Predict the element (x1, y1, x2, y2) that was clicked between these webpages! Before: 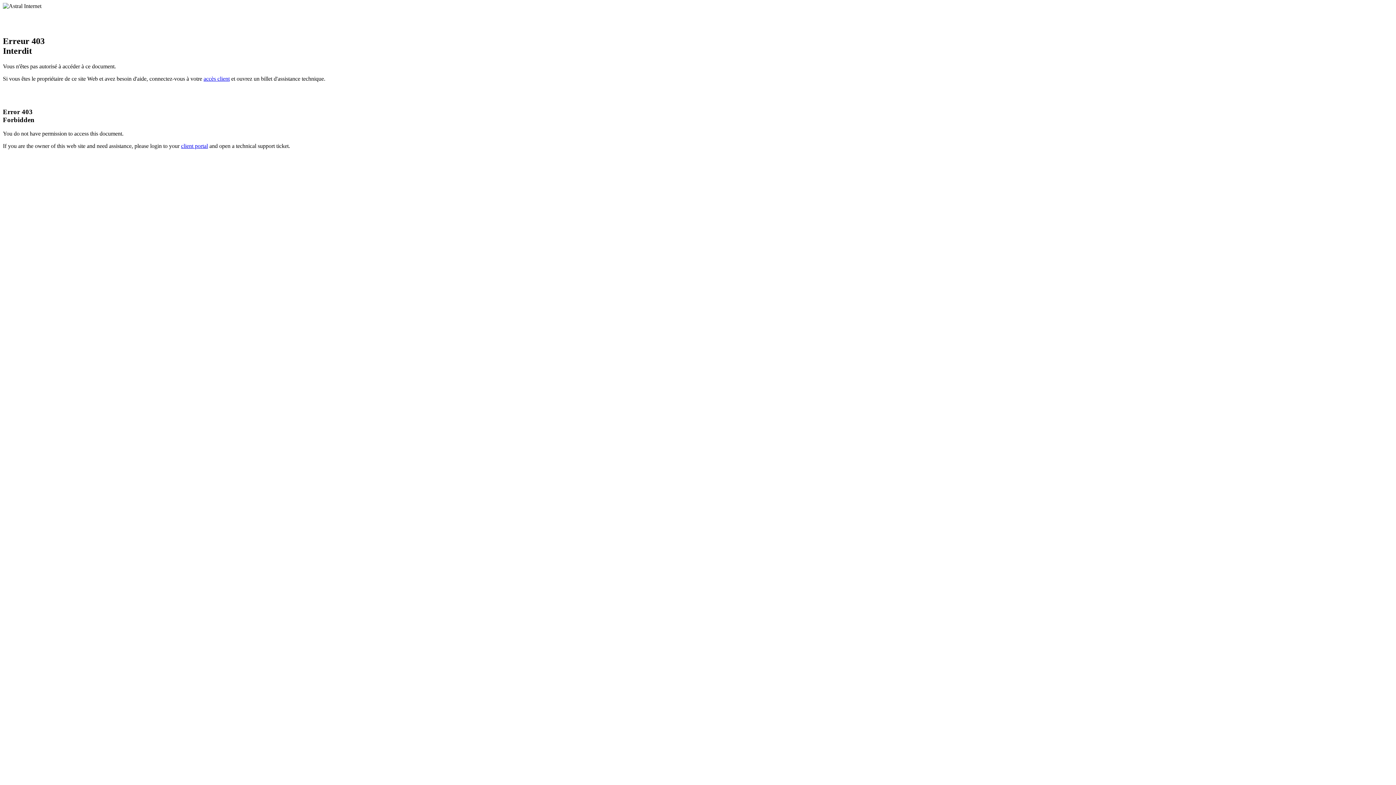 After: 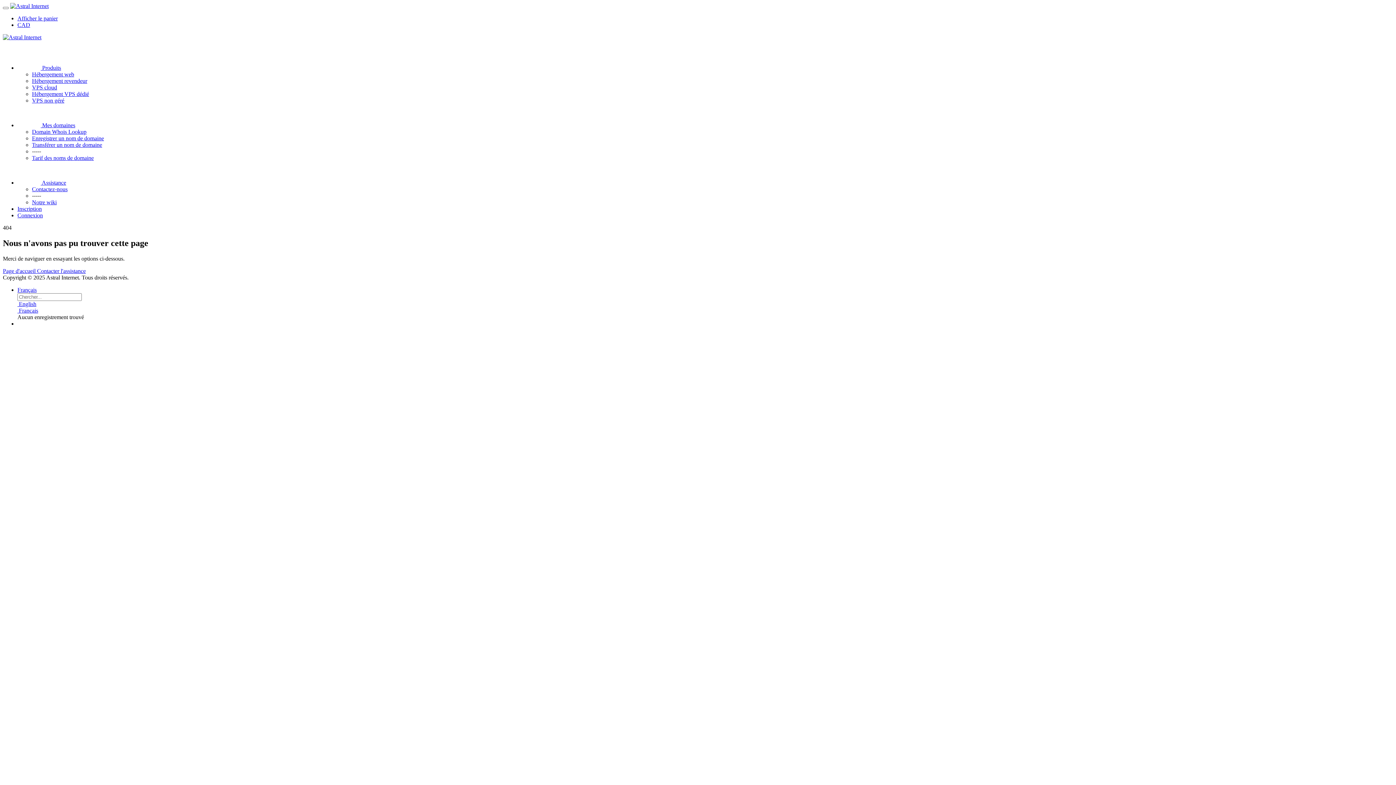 Action: label: accès client bbox: (203, 75, 229, 81)